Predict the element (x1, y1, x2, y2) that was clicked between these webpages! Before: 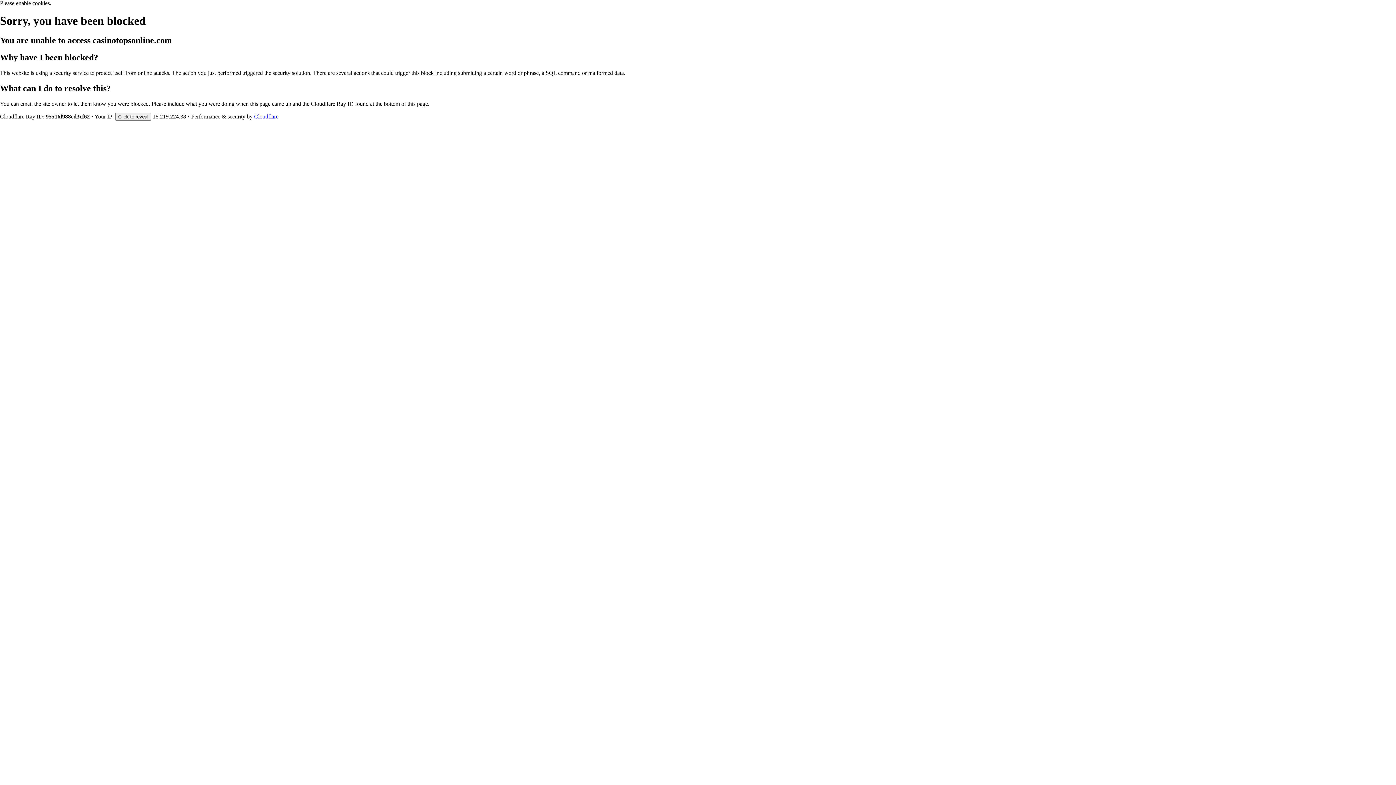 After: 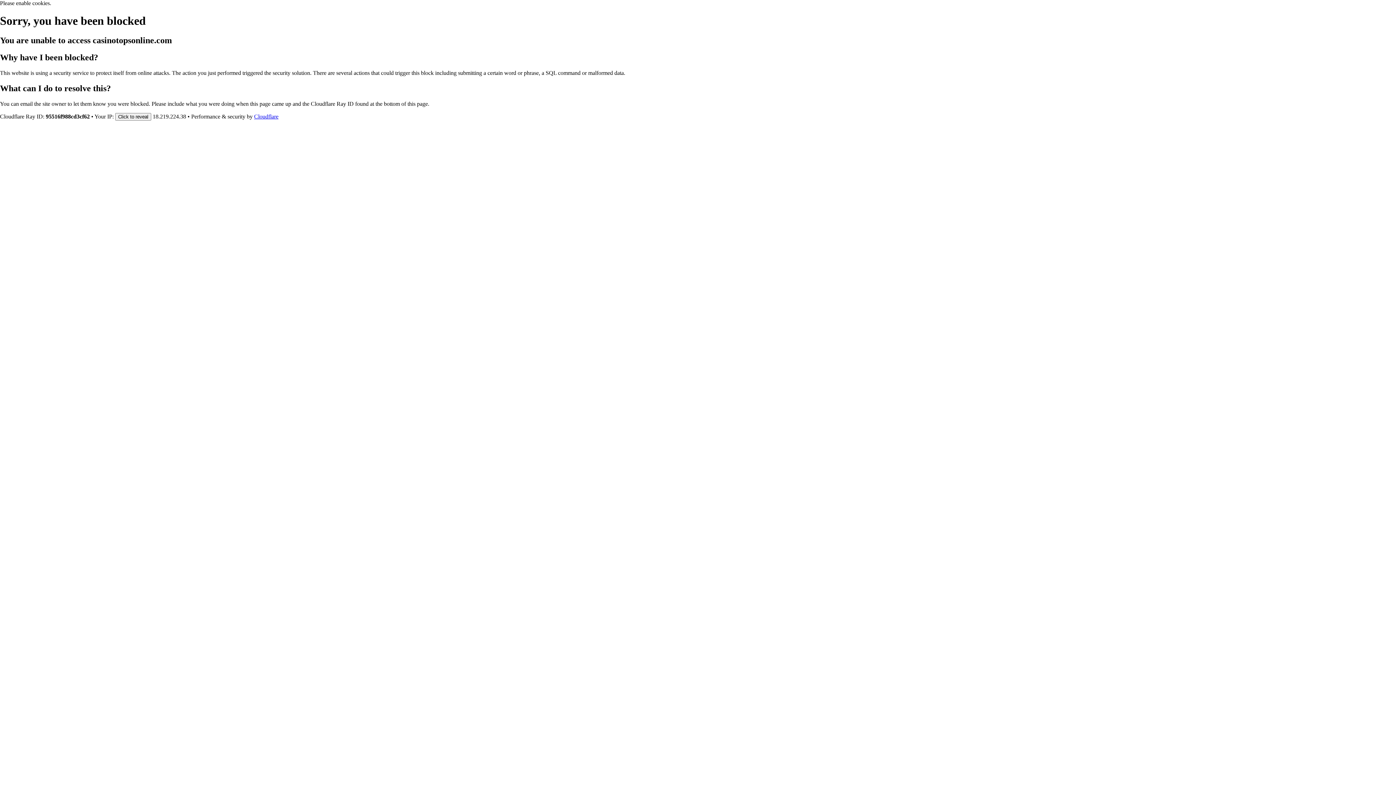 Action: bbox: (254, 113, 278, 119) label: Cloudflare